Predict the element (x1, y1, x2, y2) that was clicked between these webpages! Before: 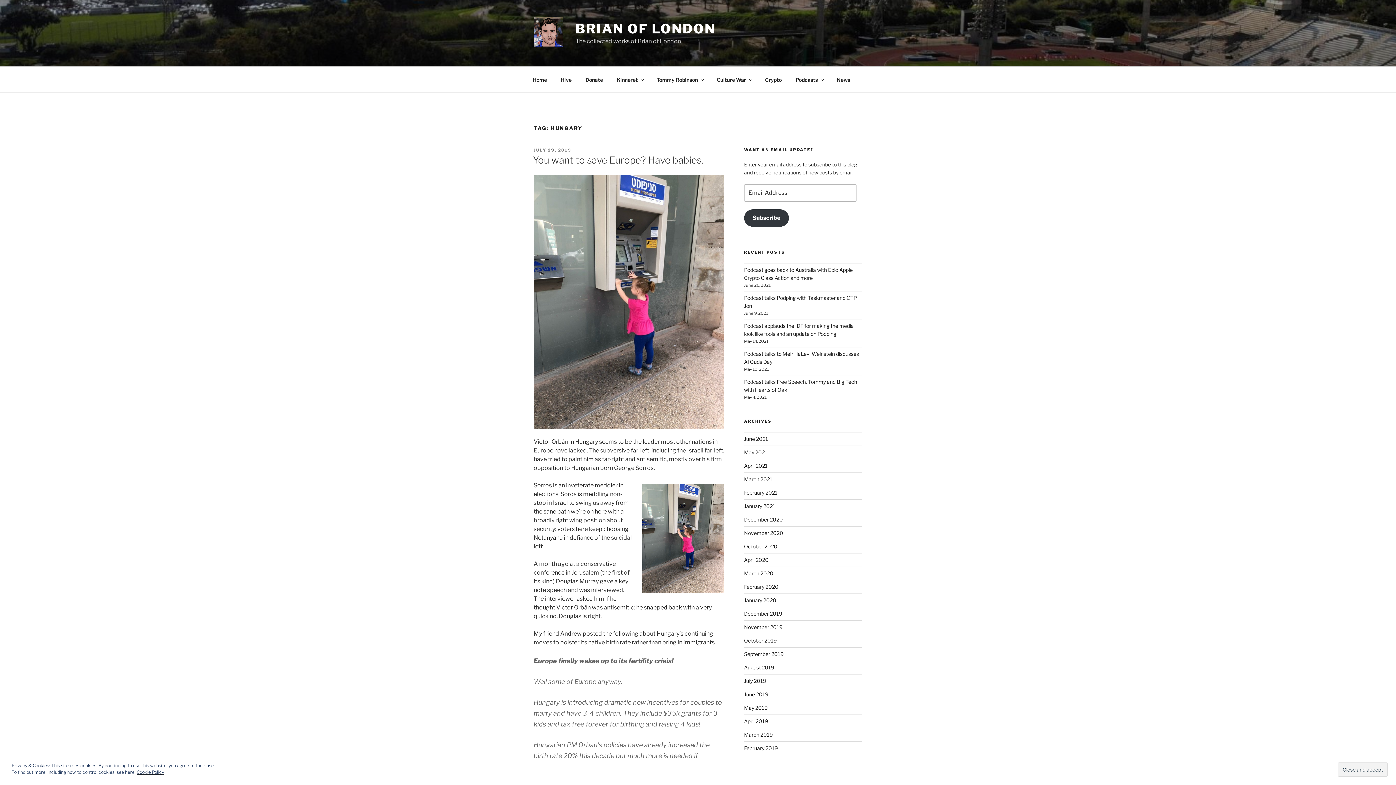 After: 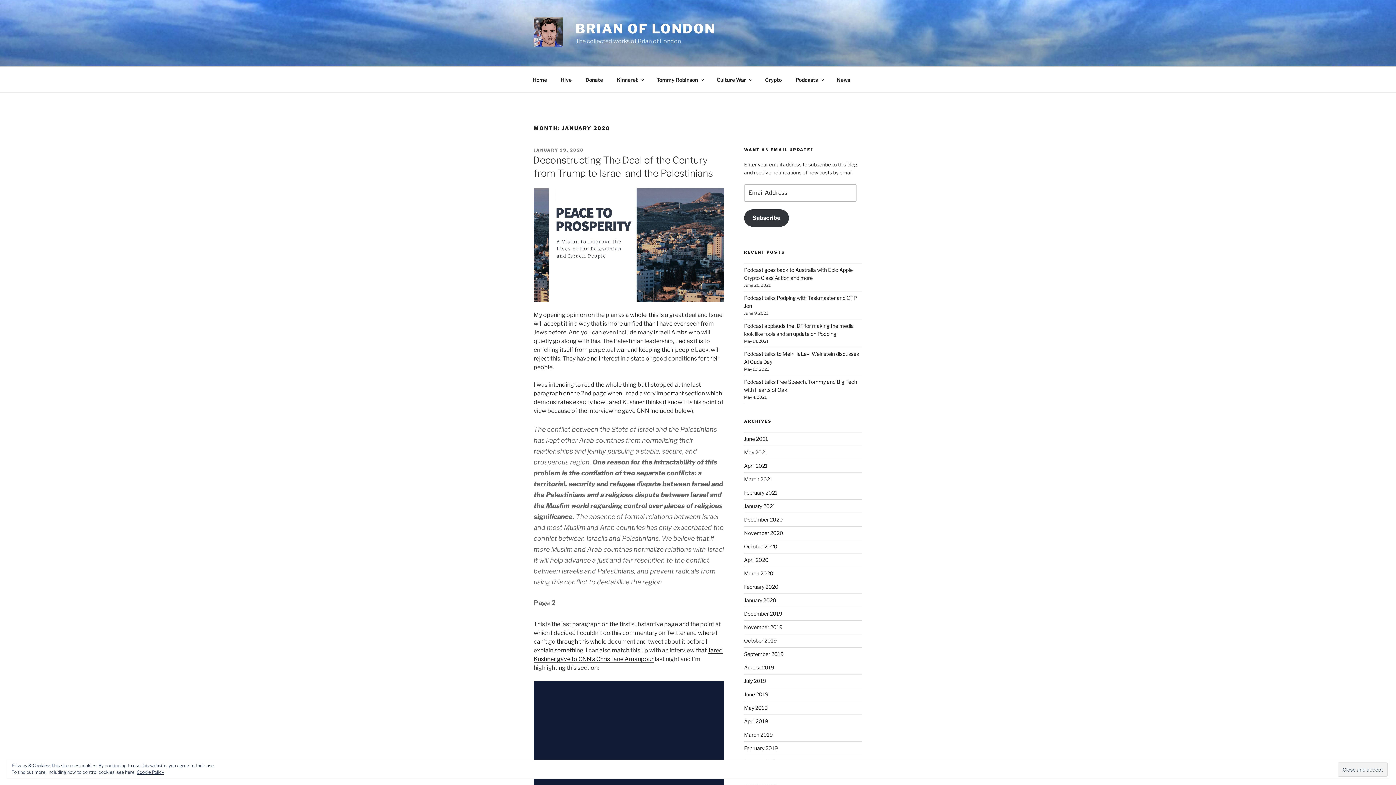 Action: label: January 2020 bbox: (744, 597, 776, 603)